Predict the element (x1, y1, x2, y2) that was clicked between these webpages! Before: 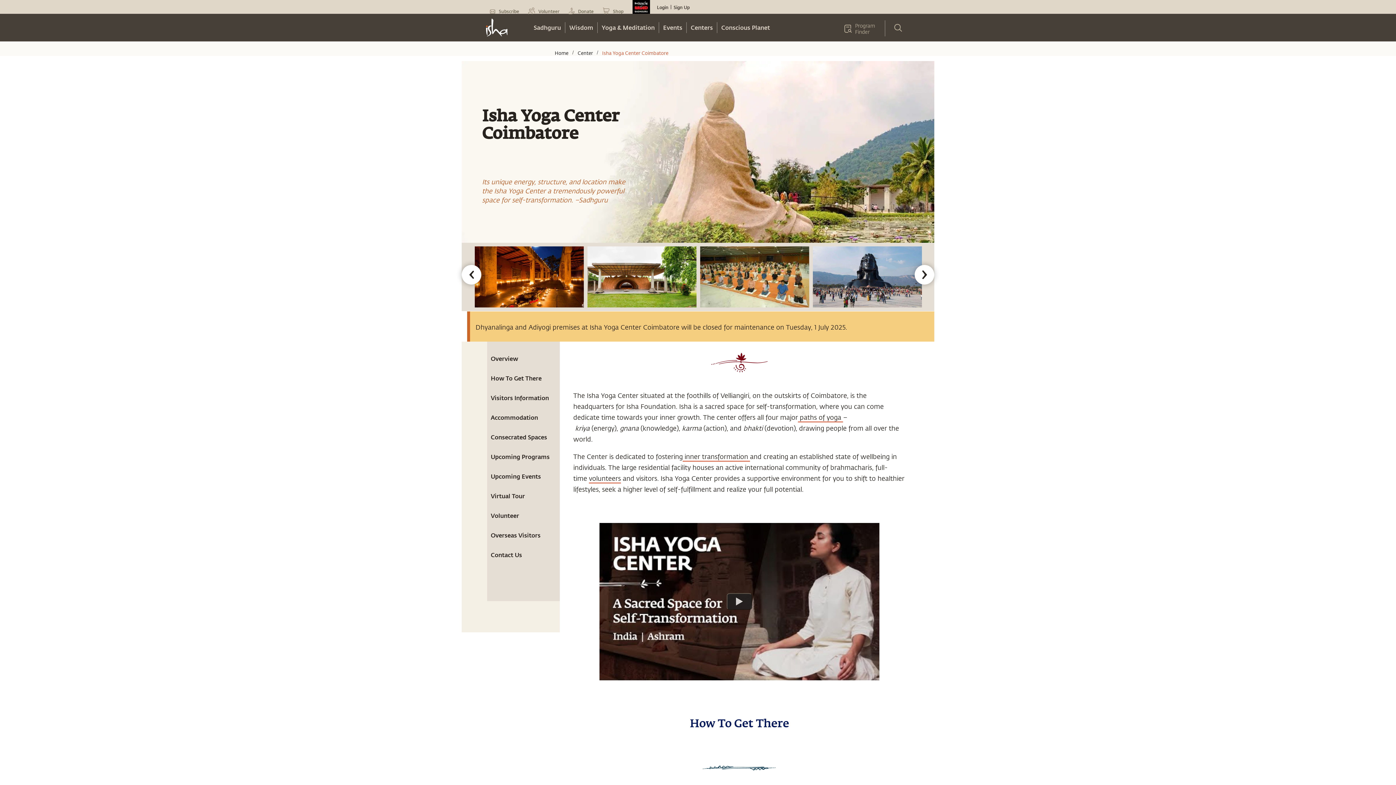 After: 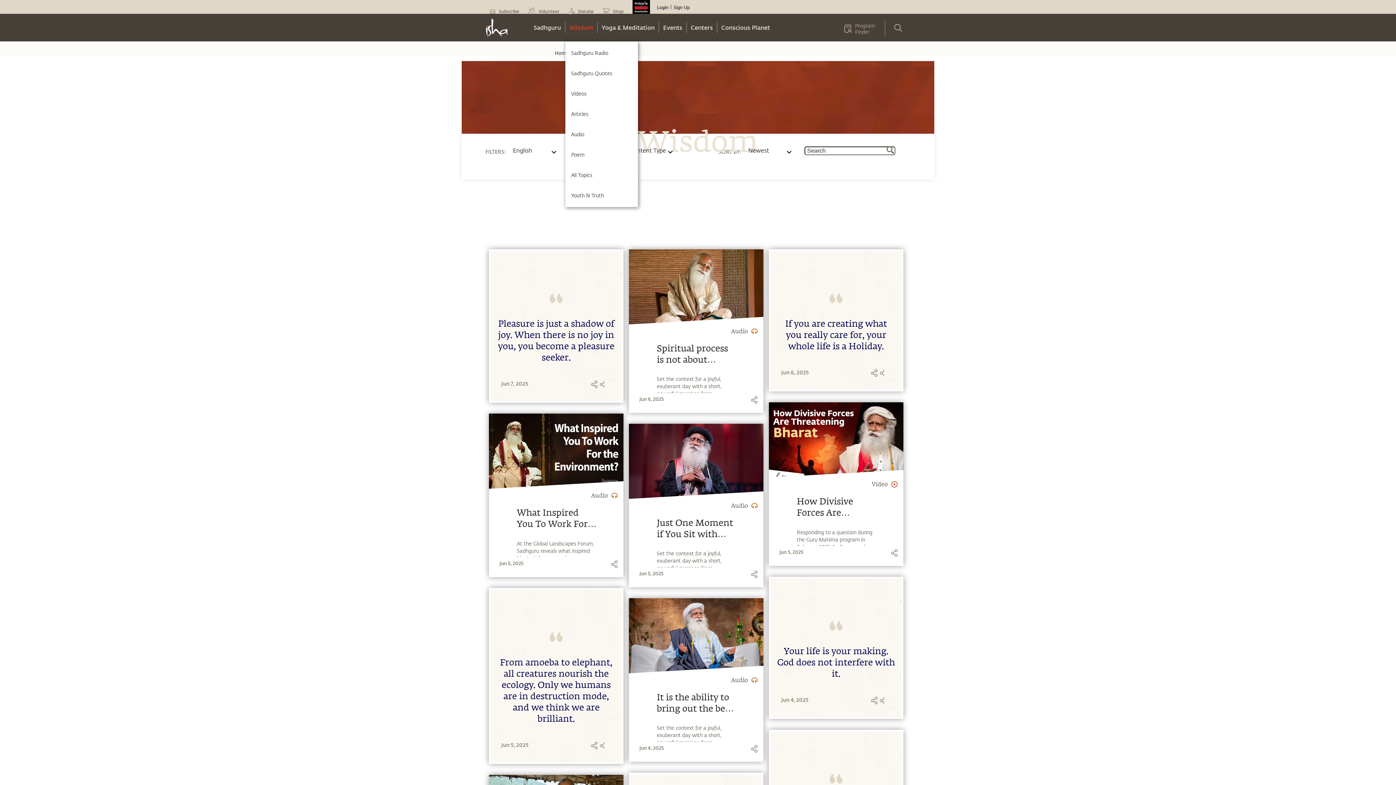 Action: bbox: (563, 22, 593, 33) label: Wisdom